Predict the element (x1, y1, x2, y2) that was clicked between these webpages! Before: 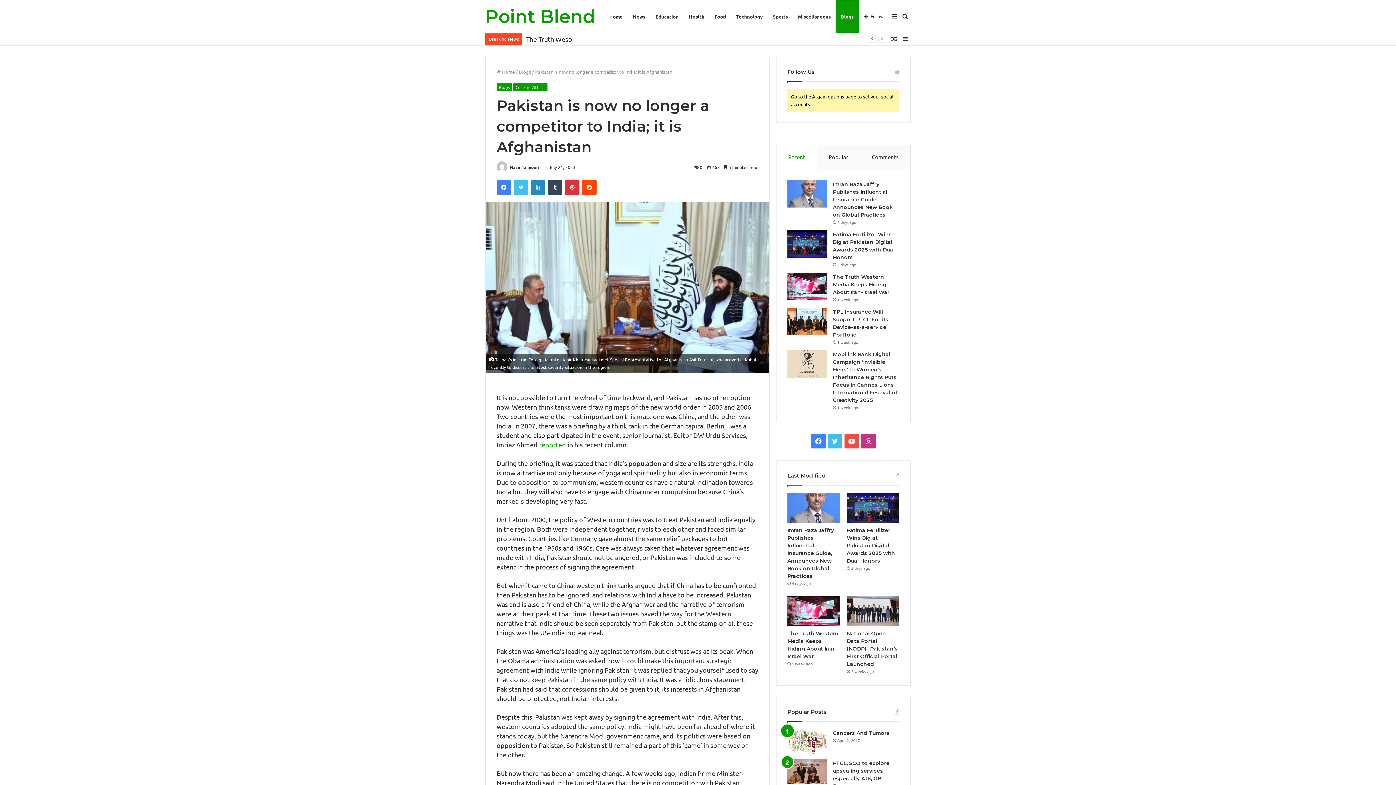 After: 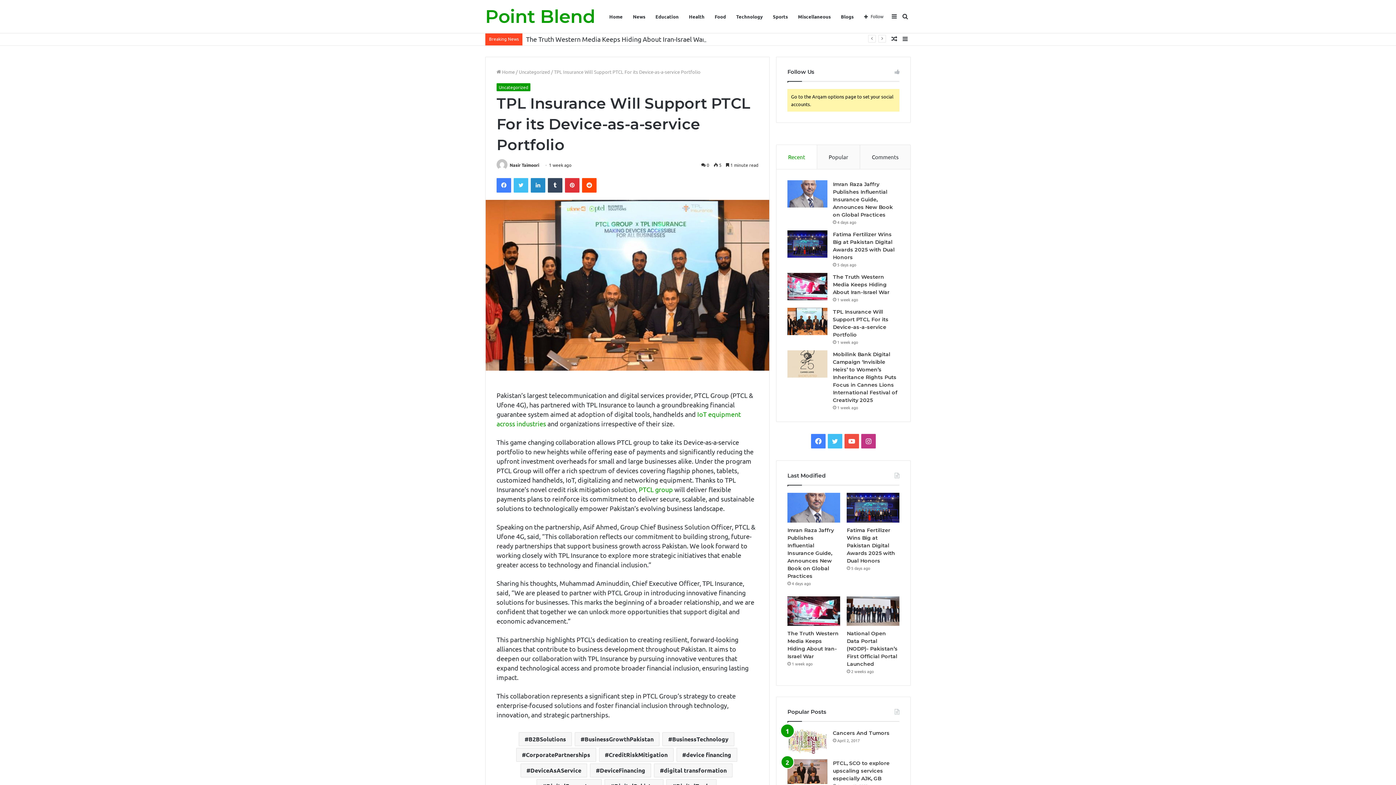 Action: label: TPL Insurance Will Support PTCL For its Device-as-a-service Portfolio bbox: (787, 308, 827, 335)